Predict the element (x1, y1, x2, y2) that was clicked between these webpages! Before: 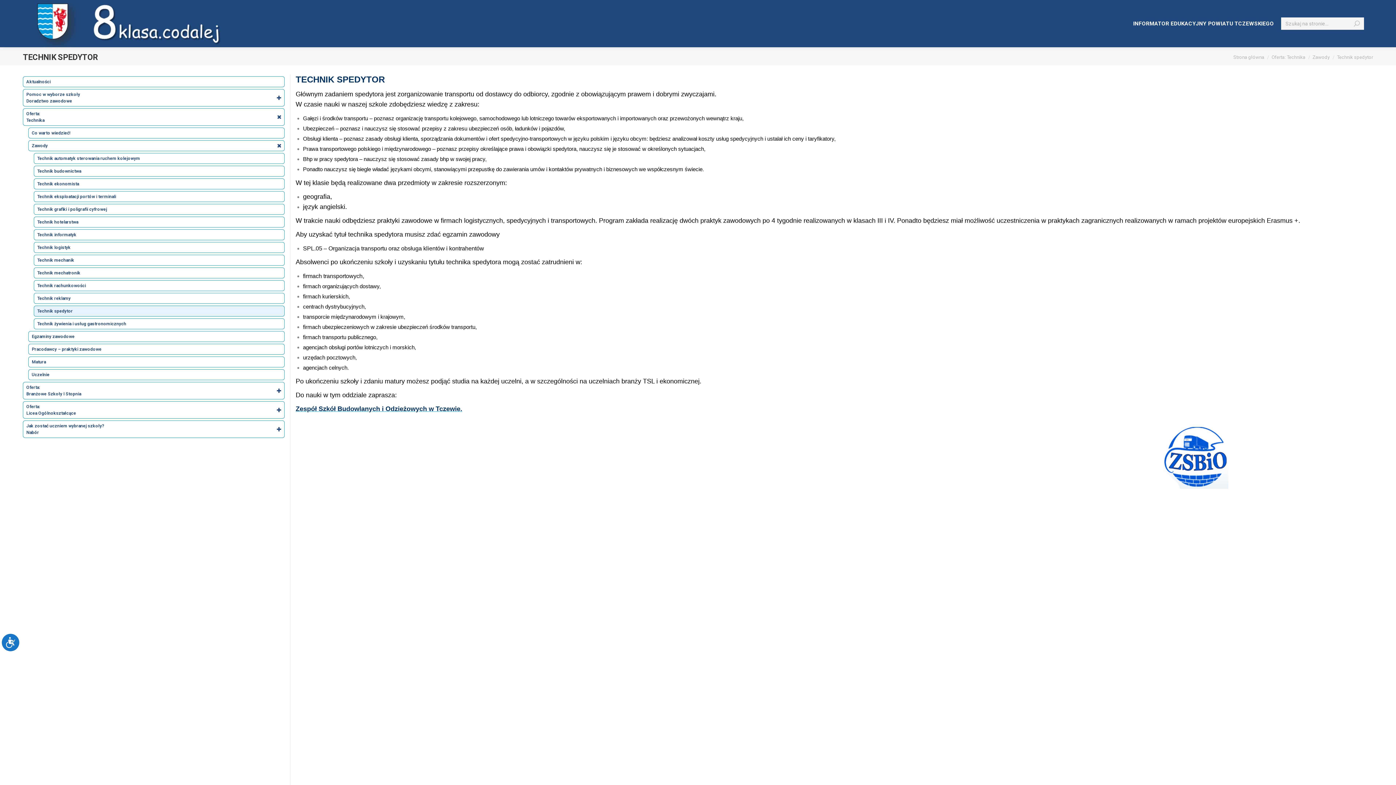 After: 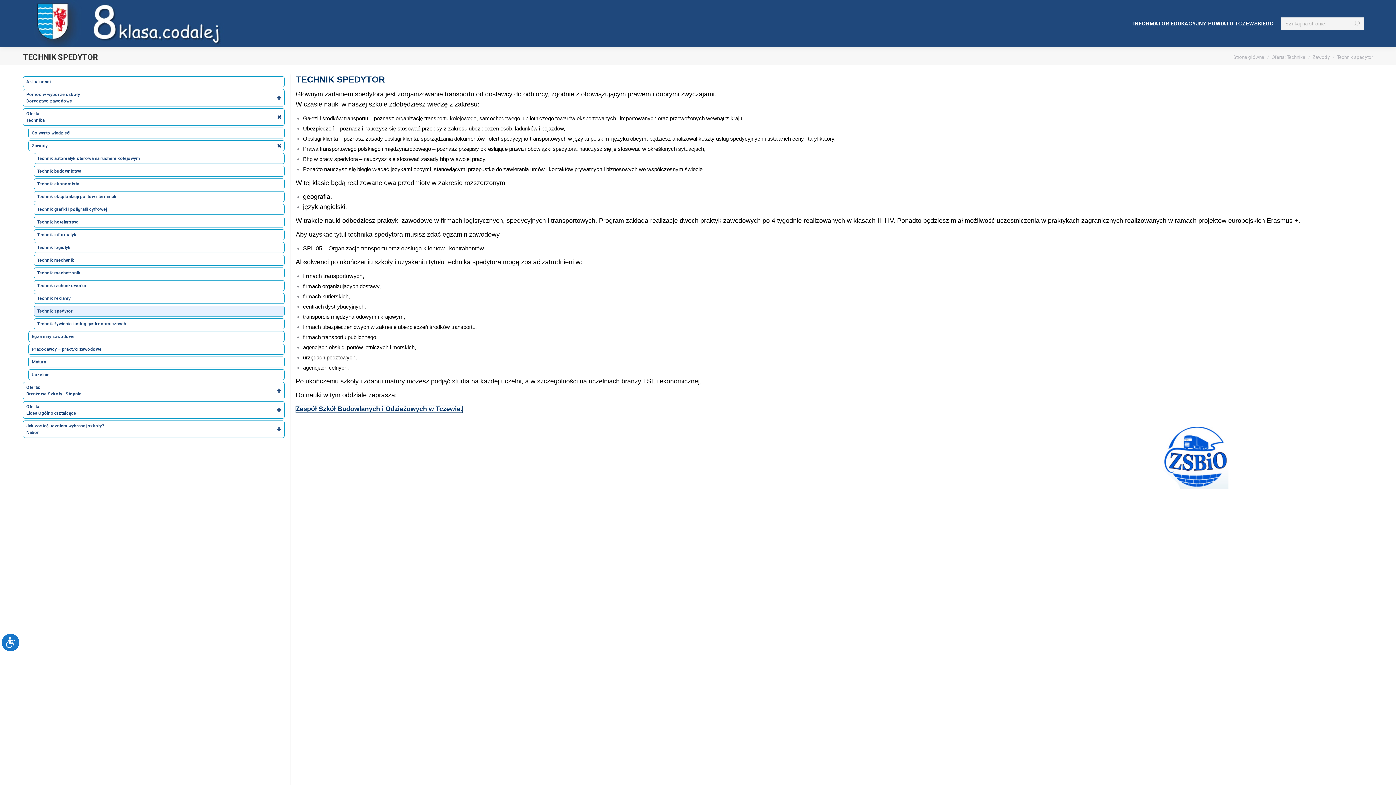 Action: bbox: (295, 406, 462, 412) label: Zespół Szkół Budowlanych i Odzieżowych w Tczewie.